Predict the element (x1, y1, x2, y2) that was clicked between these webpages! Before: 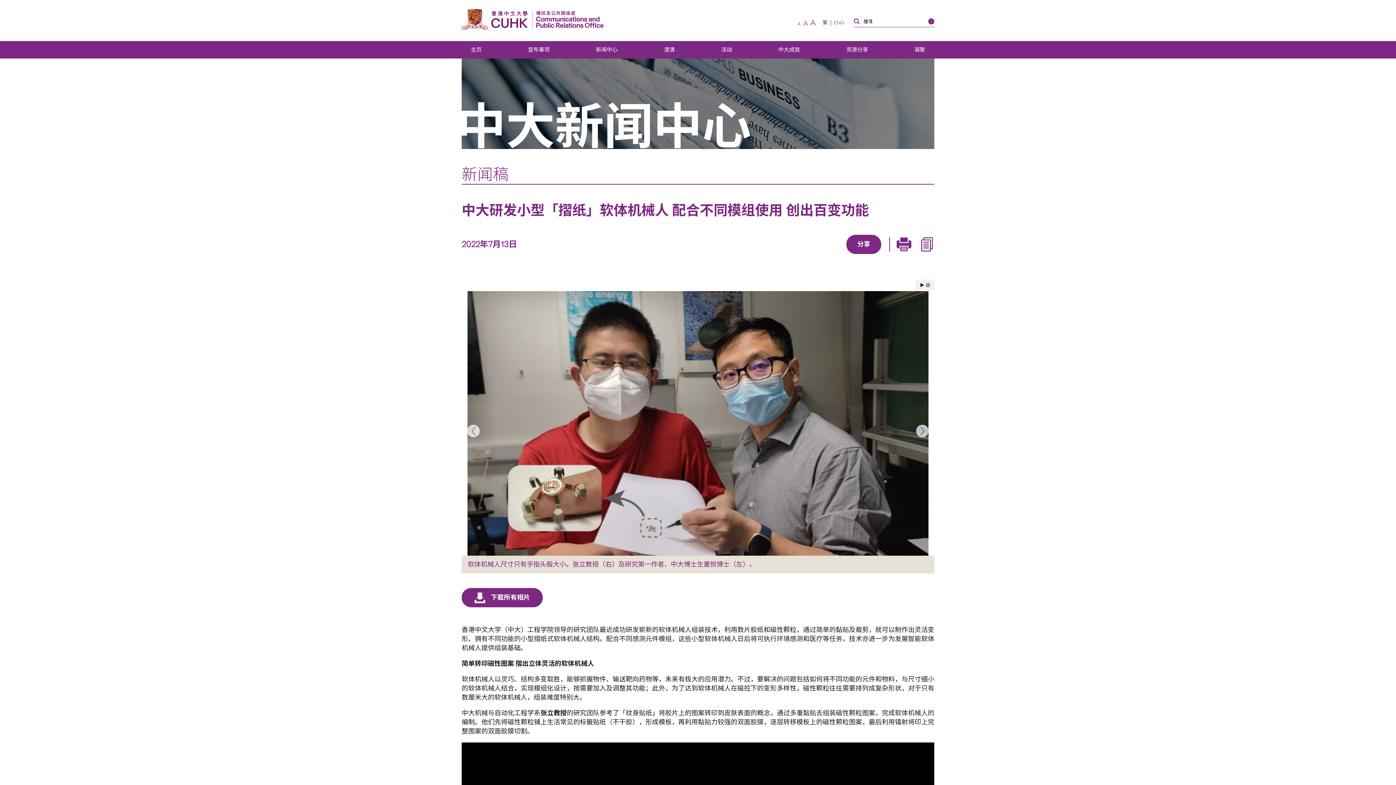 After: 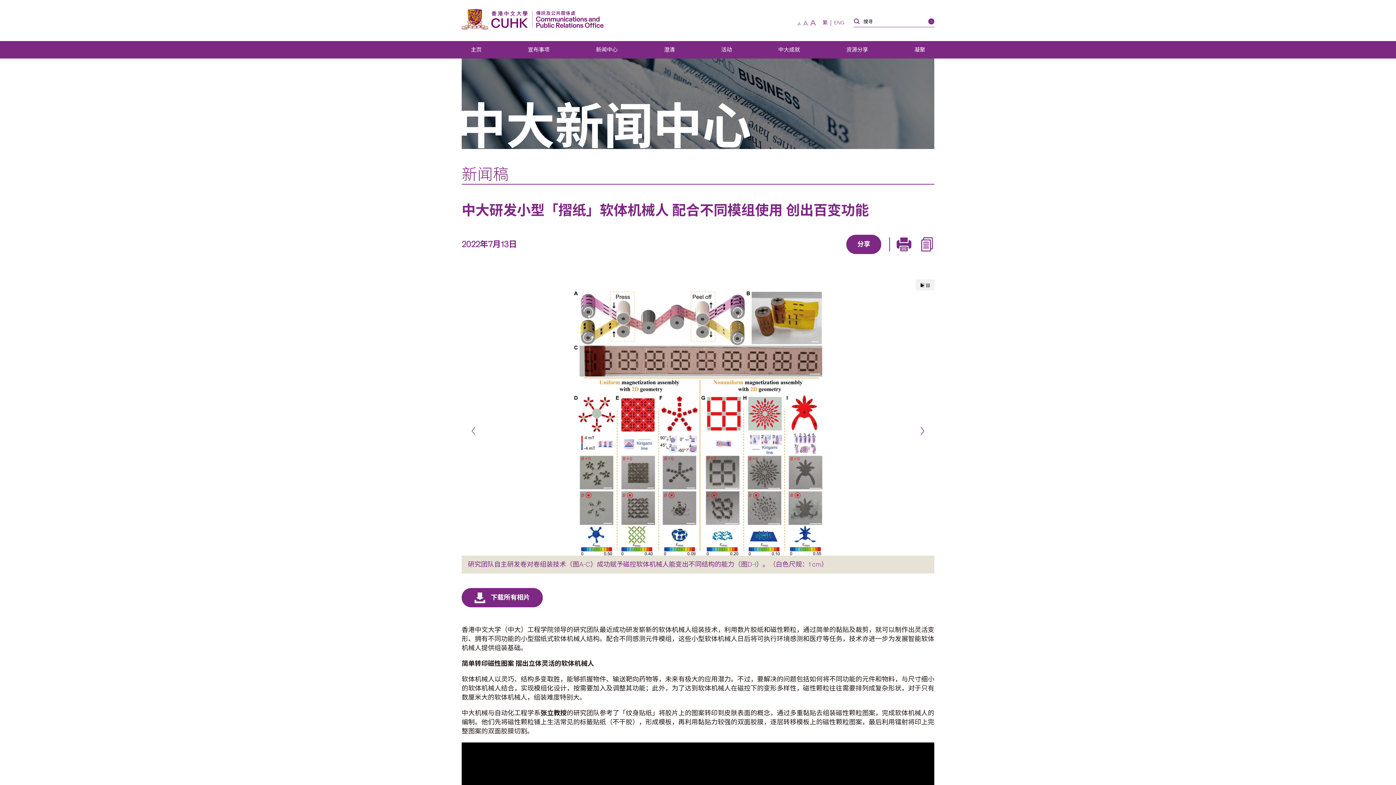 Action: bbox: (920, 283, 924, 287) label: Start